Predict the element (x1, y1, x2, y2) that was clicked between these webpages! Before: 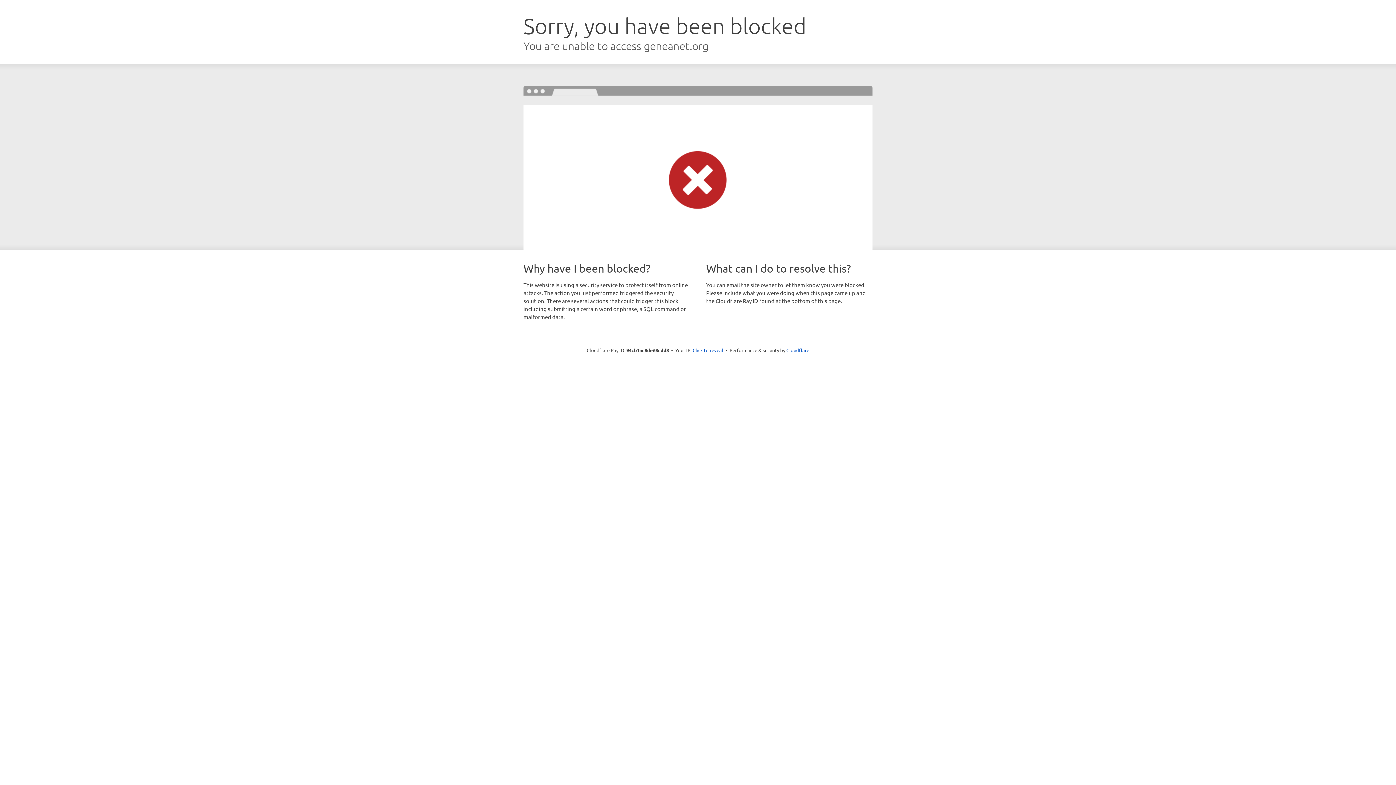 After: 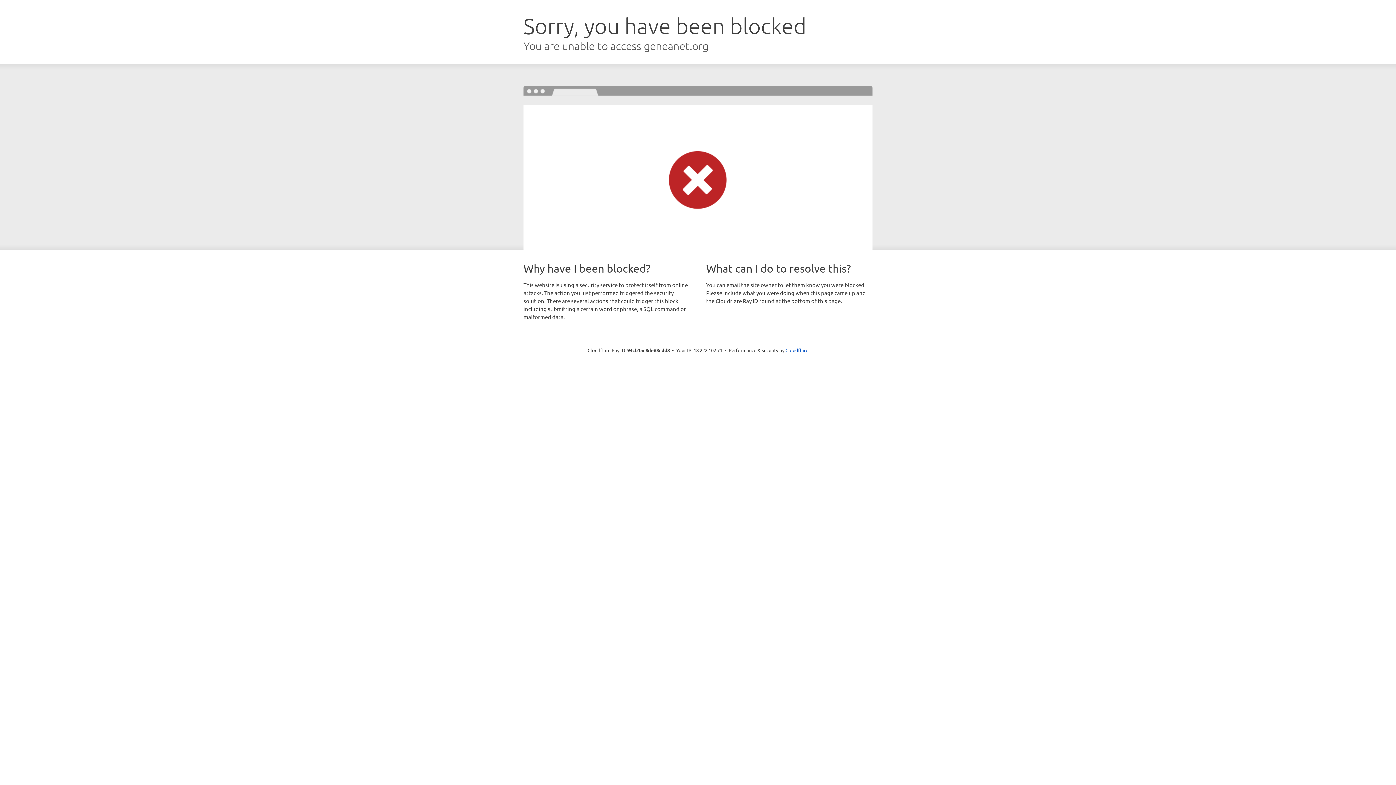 Action: bbox: (692, 346, 723, 353) label: Click to reveal